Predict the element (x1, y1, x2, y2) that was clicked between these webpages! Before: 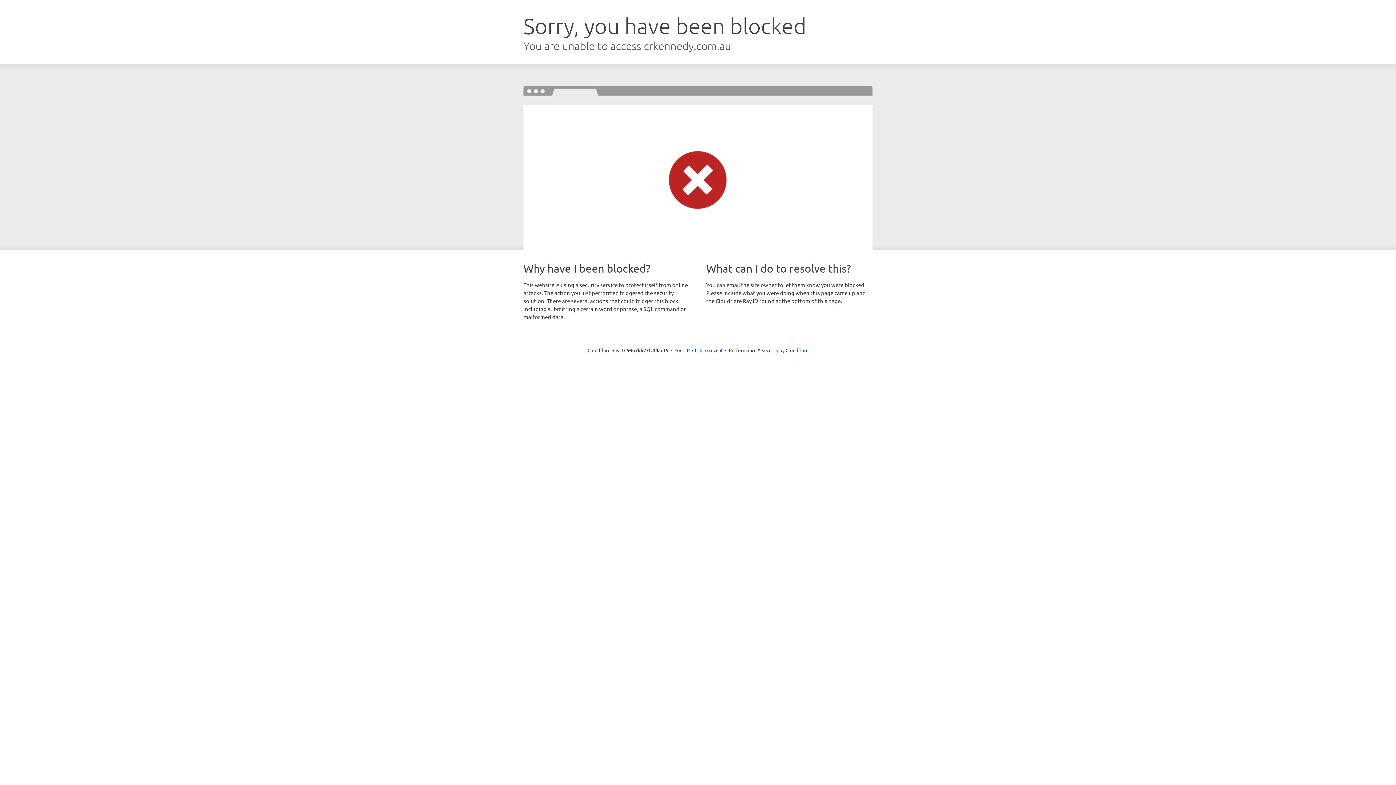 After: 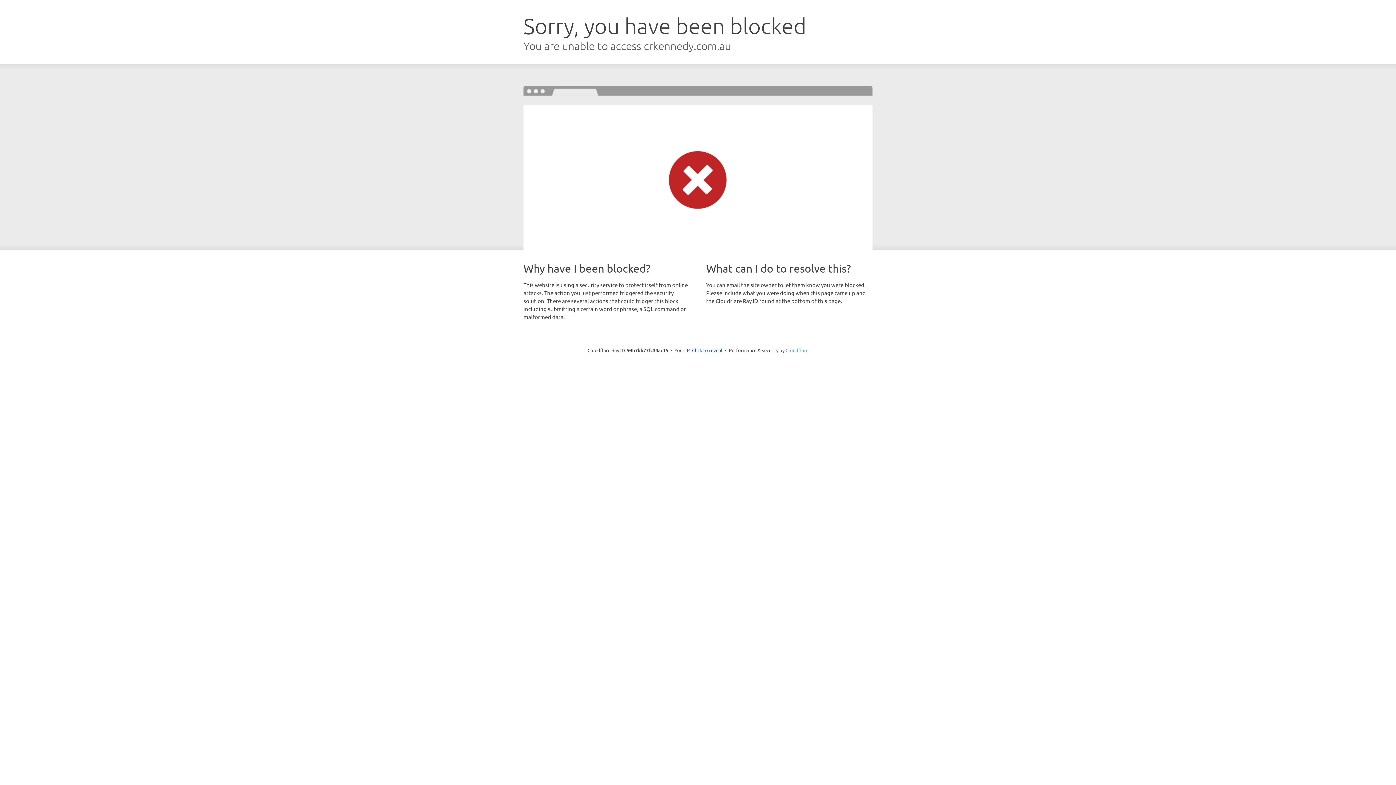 Action: label: Cloudflare bbox: (785, 347, 808, 353)